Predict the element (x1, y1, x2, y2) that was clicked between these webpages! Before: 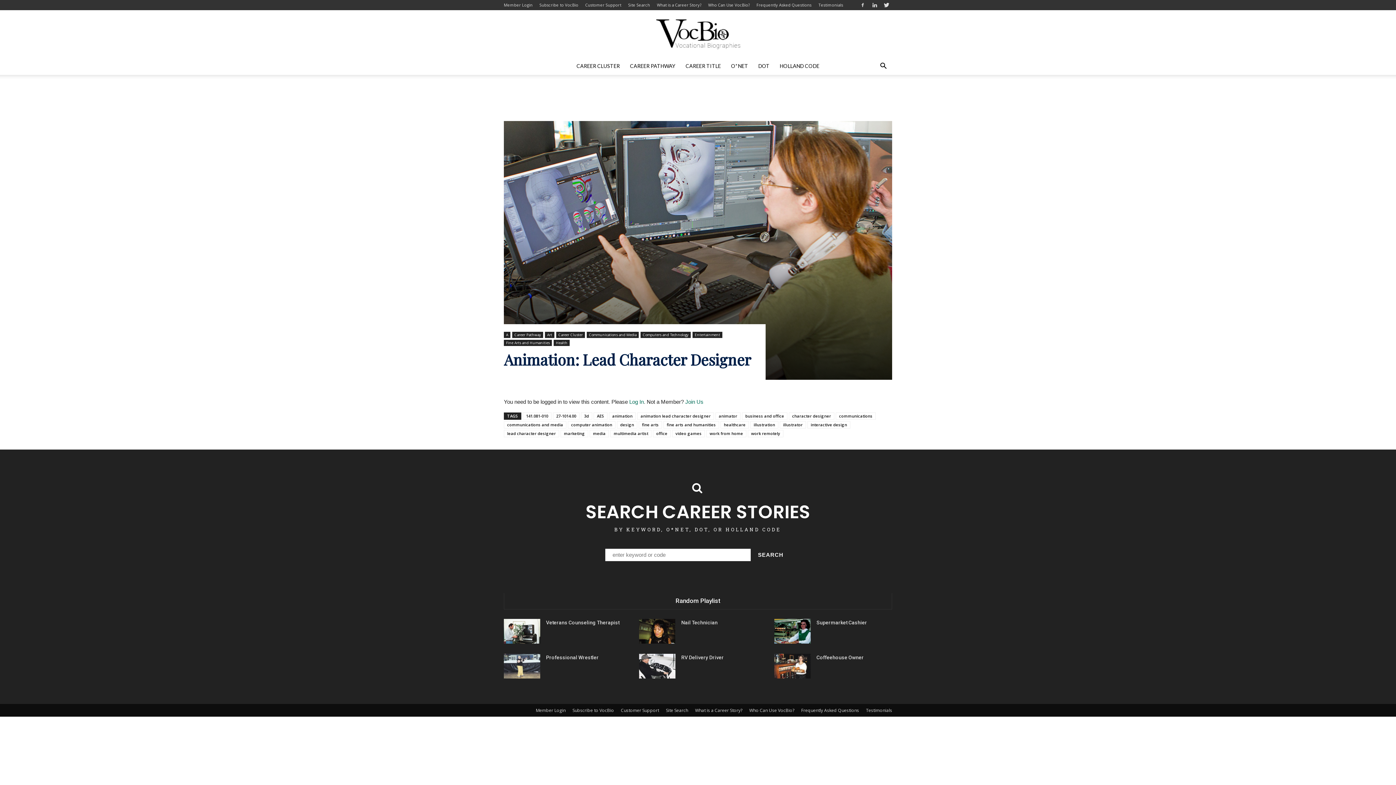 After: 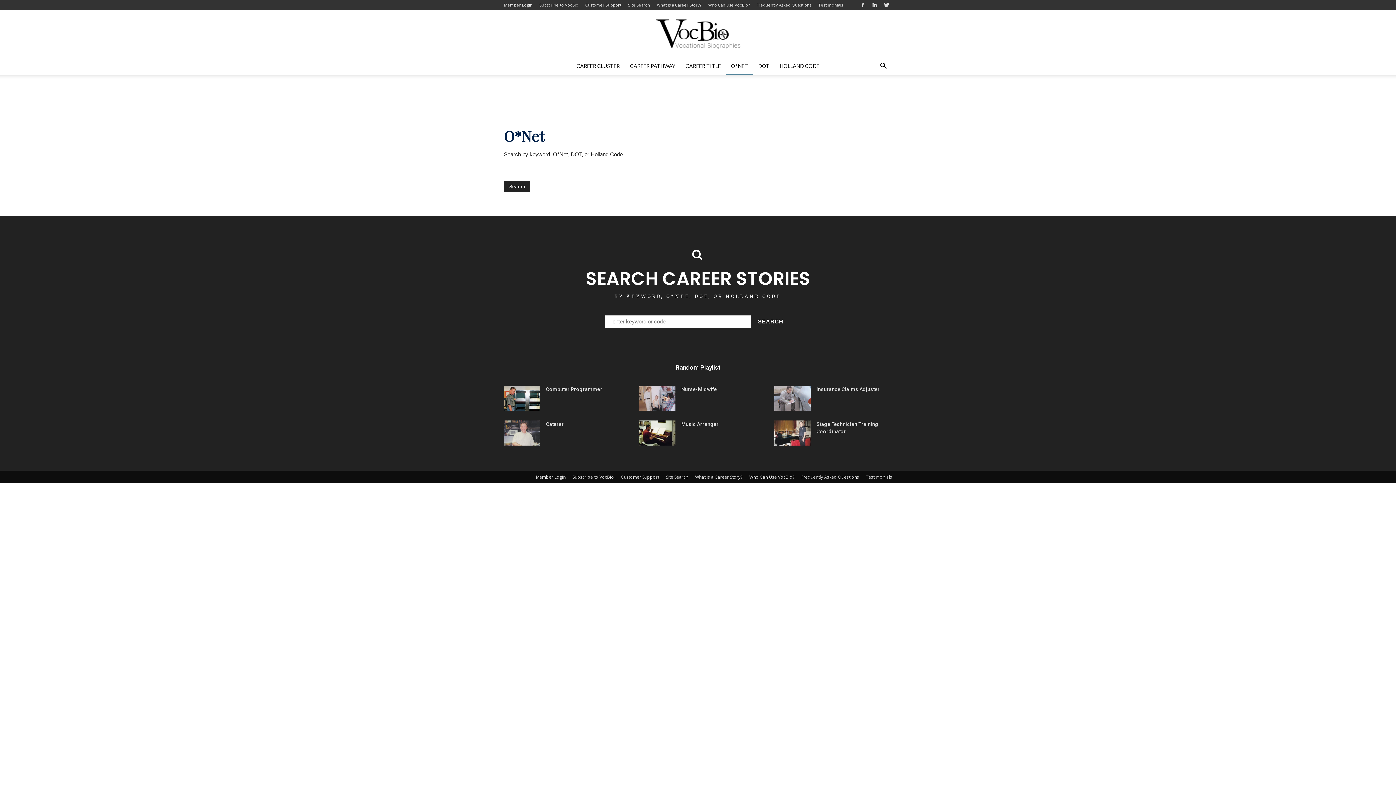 Action: label: O*NET bbox: (726, 57, 753, 74)